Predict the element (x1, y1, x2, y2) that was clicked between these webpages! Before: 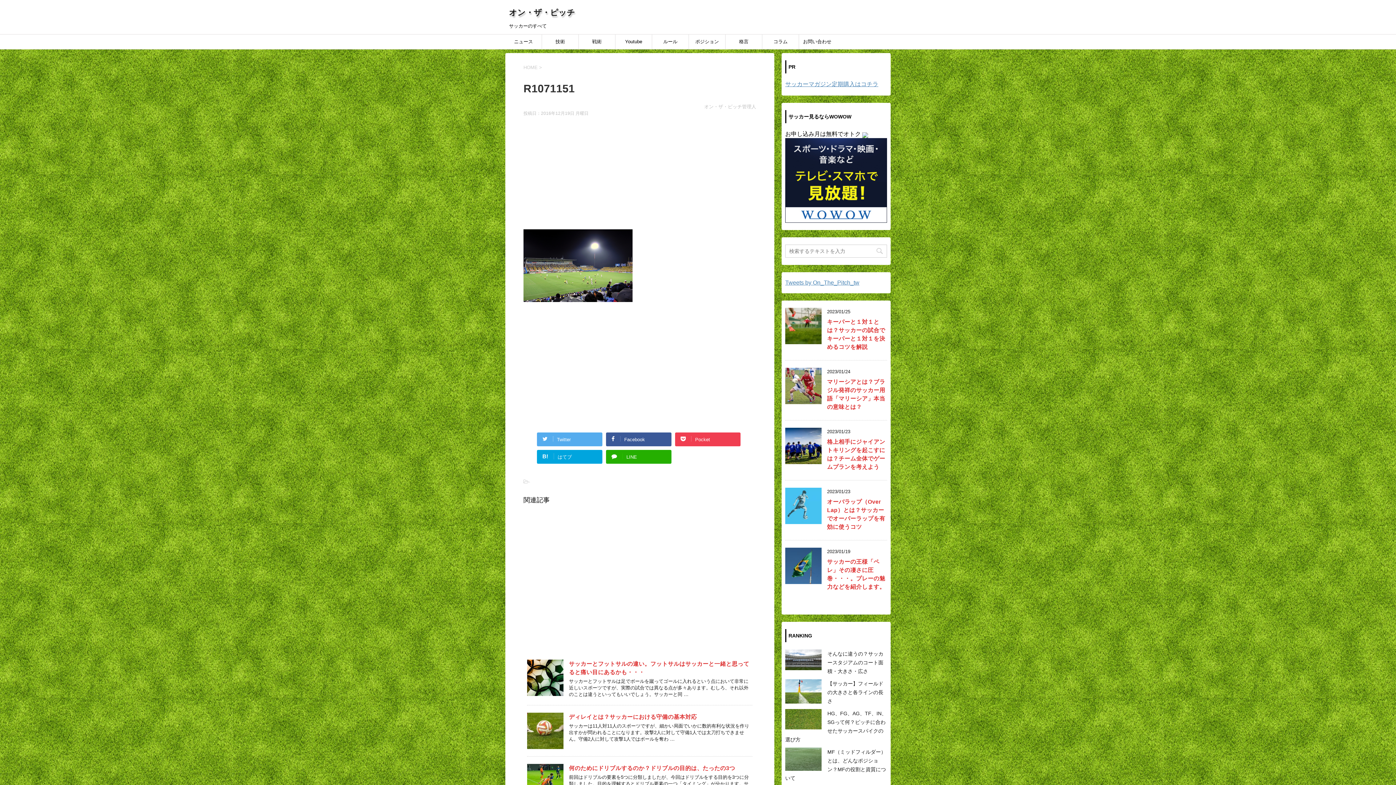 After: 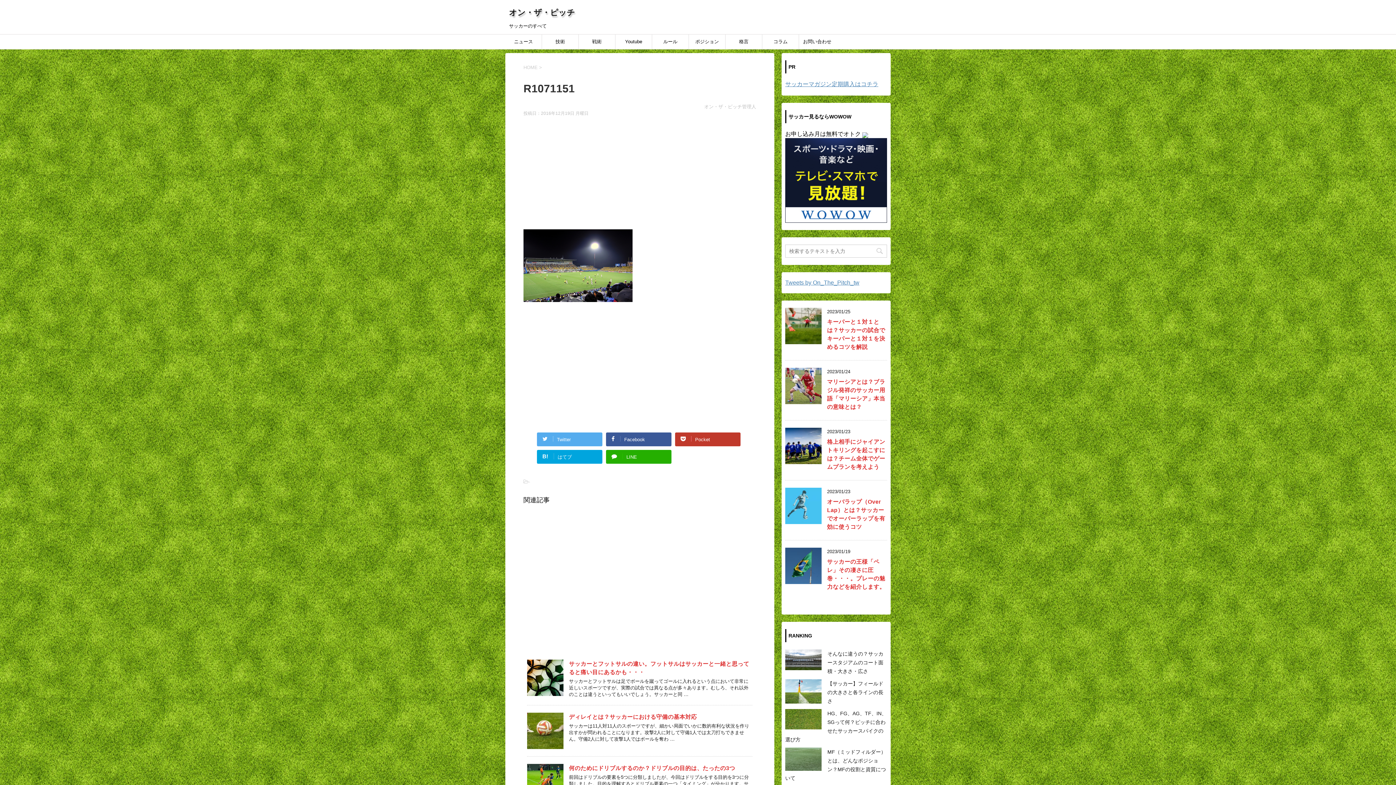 Action: bbox: (675, 432, 740, 446) label: Pocket